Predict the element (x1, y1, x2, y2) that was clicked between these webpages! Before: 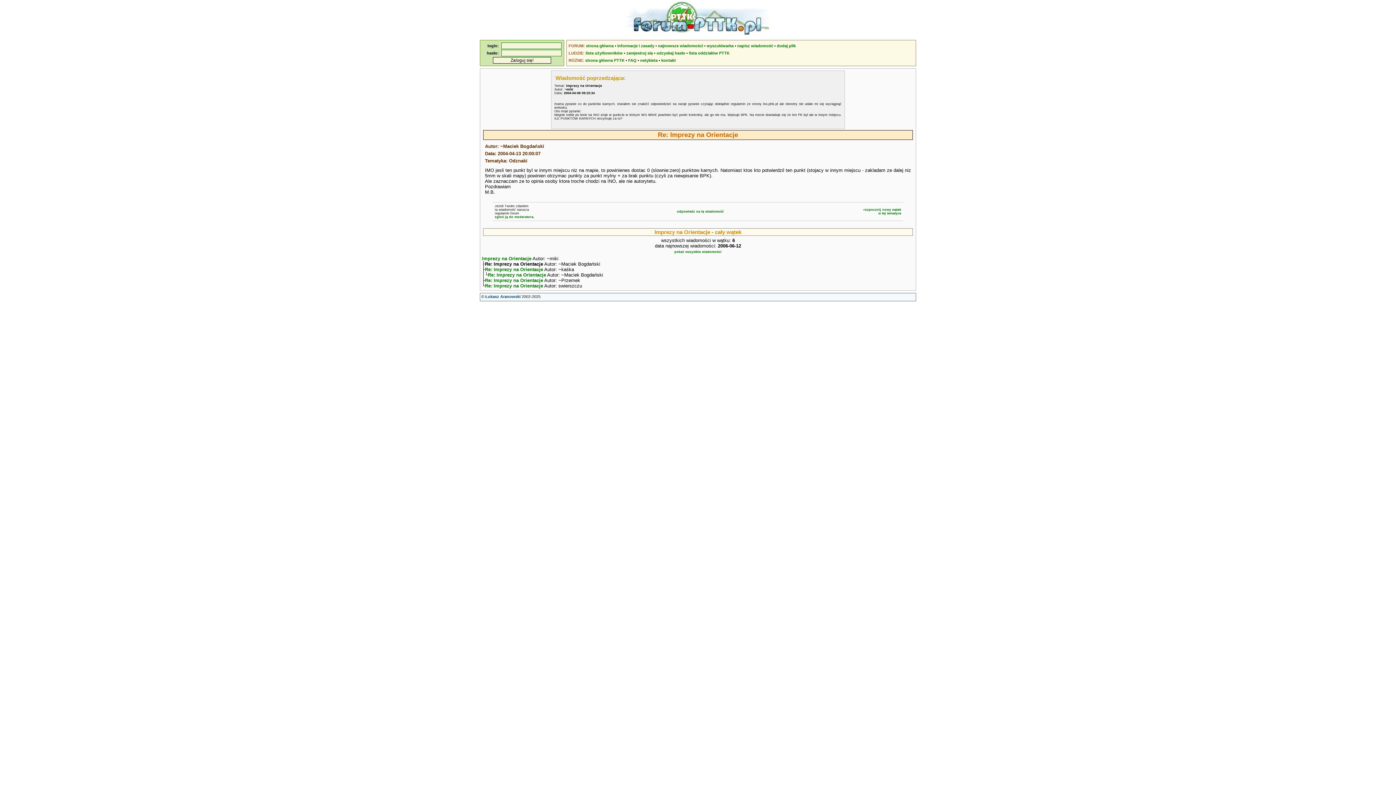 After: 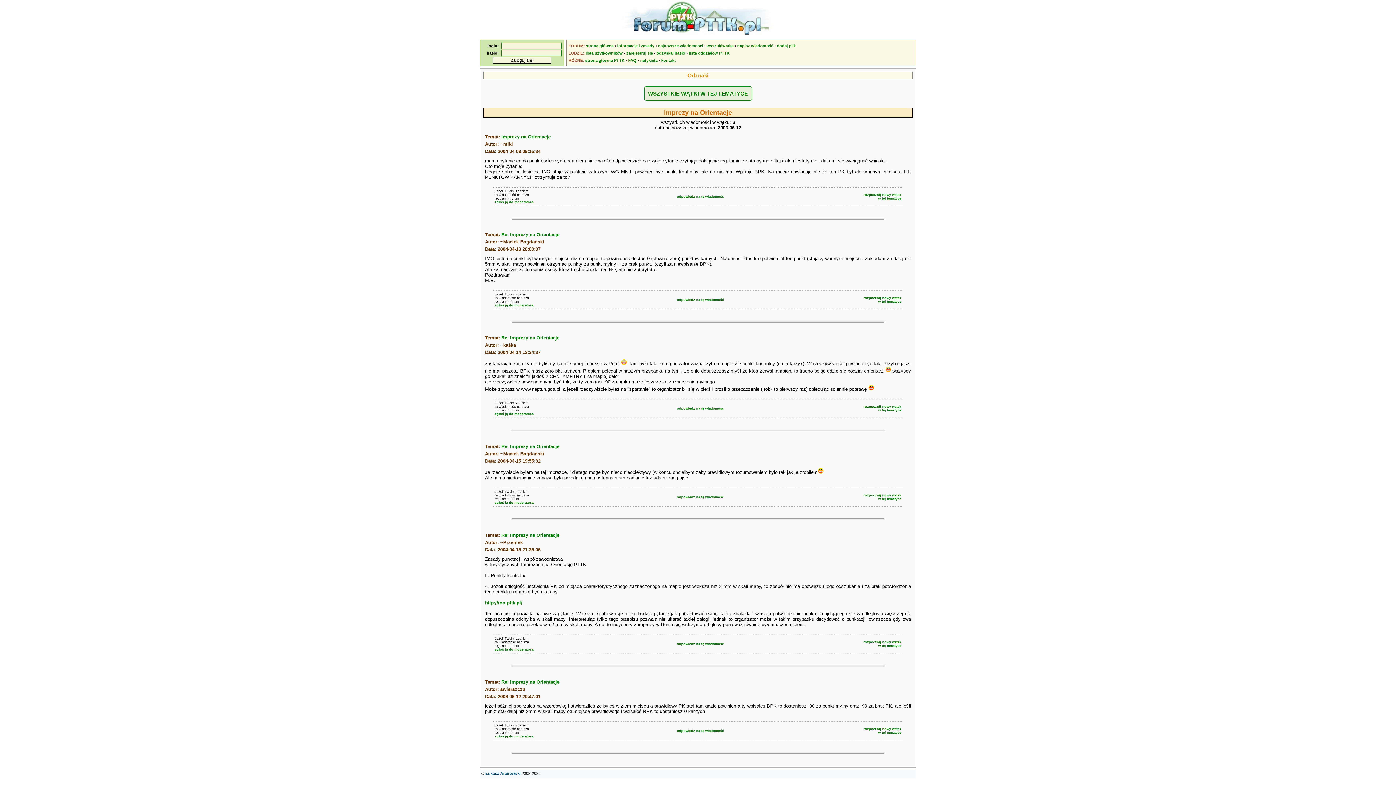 Action: bbox: (674, 250, 721, 253) label: pokaż wszystkie wiadomości